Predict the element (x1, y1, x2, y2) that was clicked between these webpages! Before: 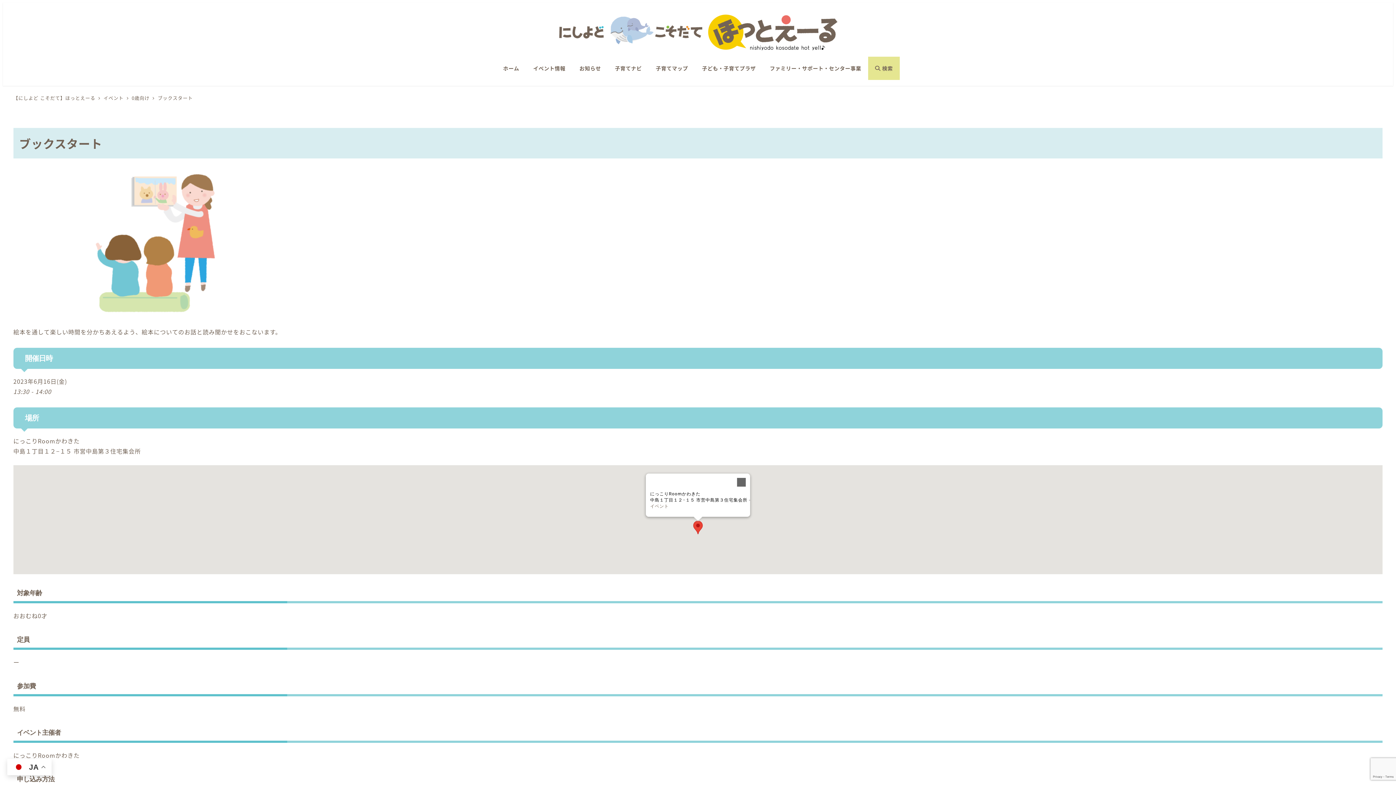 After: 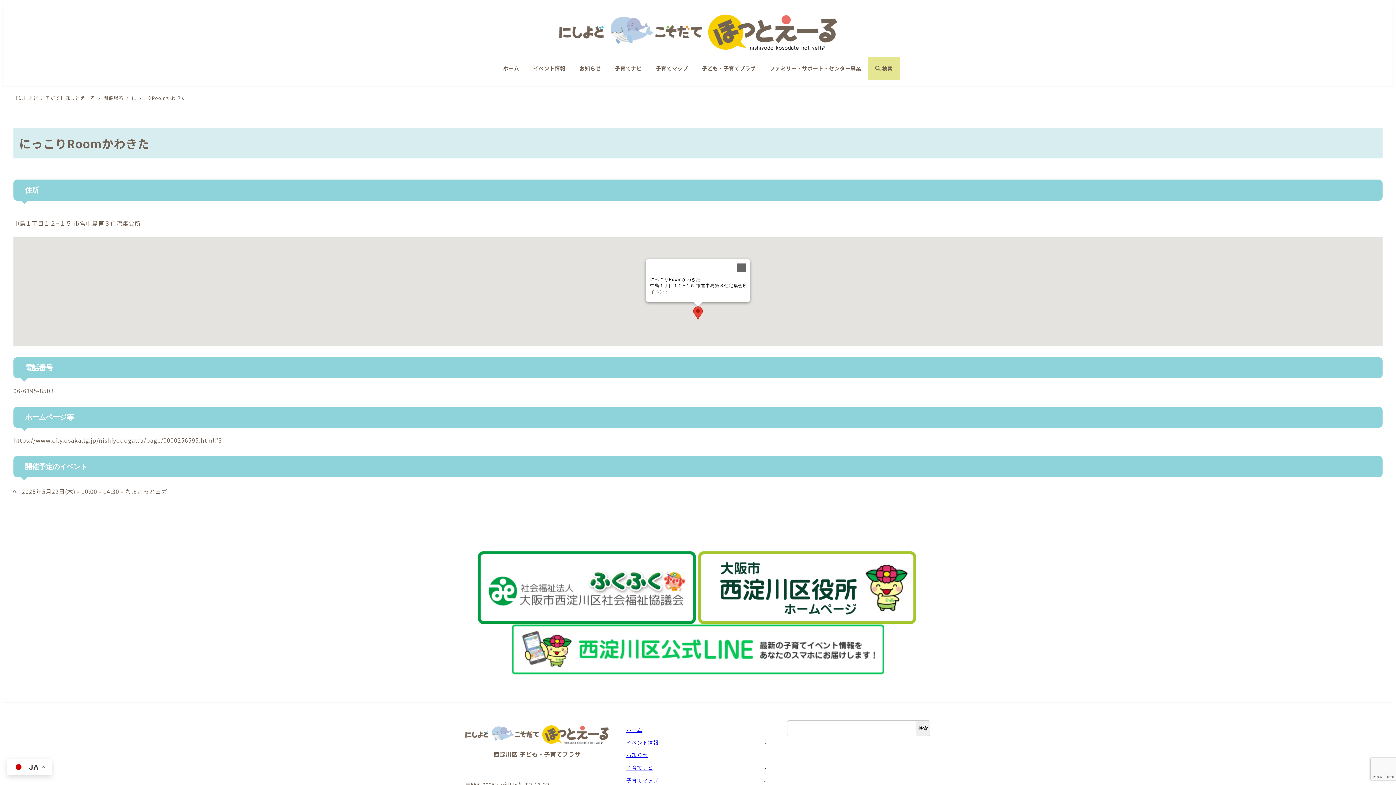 Action: bbox: (13, 436, 79, 445) label: にっこりRoomかわきた